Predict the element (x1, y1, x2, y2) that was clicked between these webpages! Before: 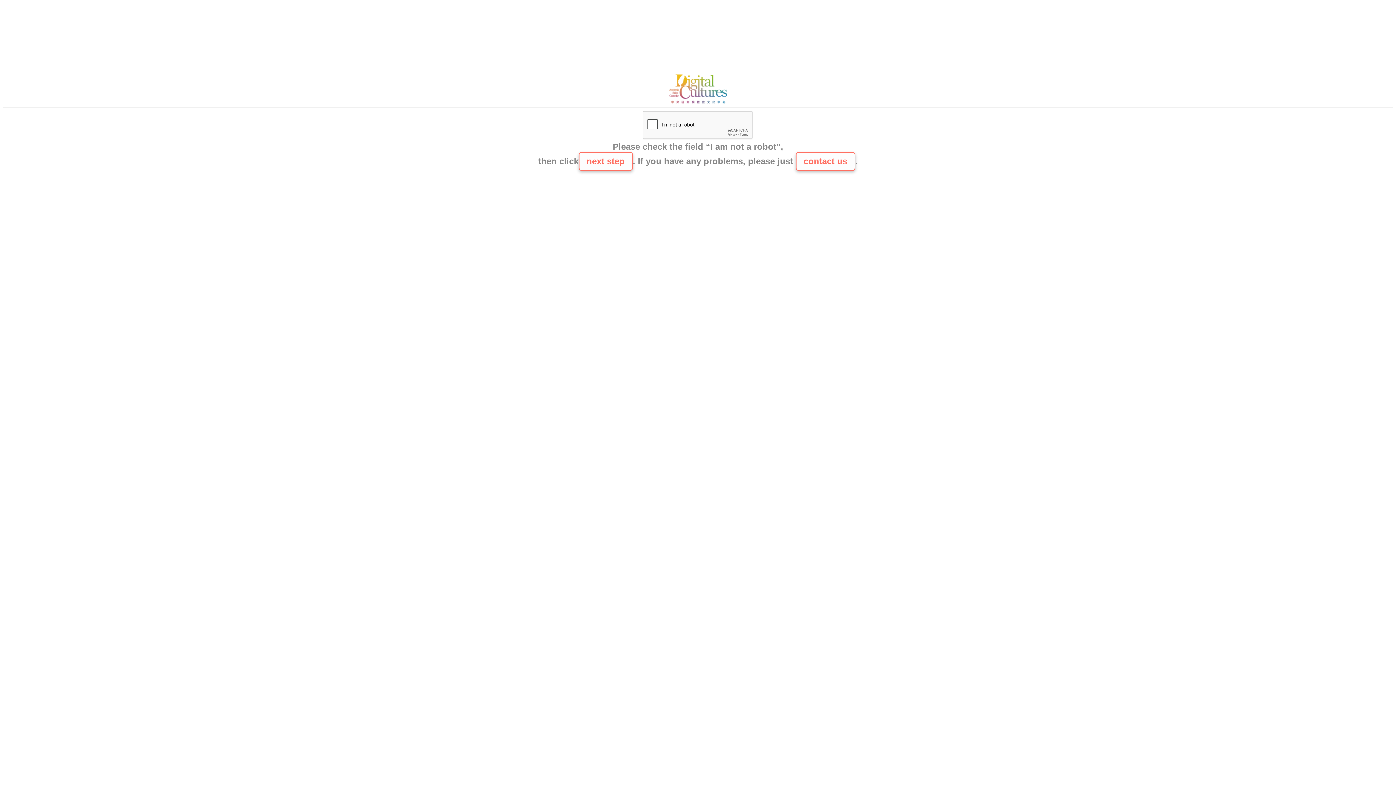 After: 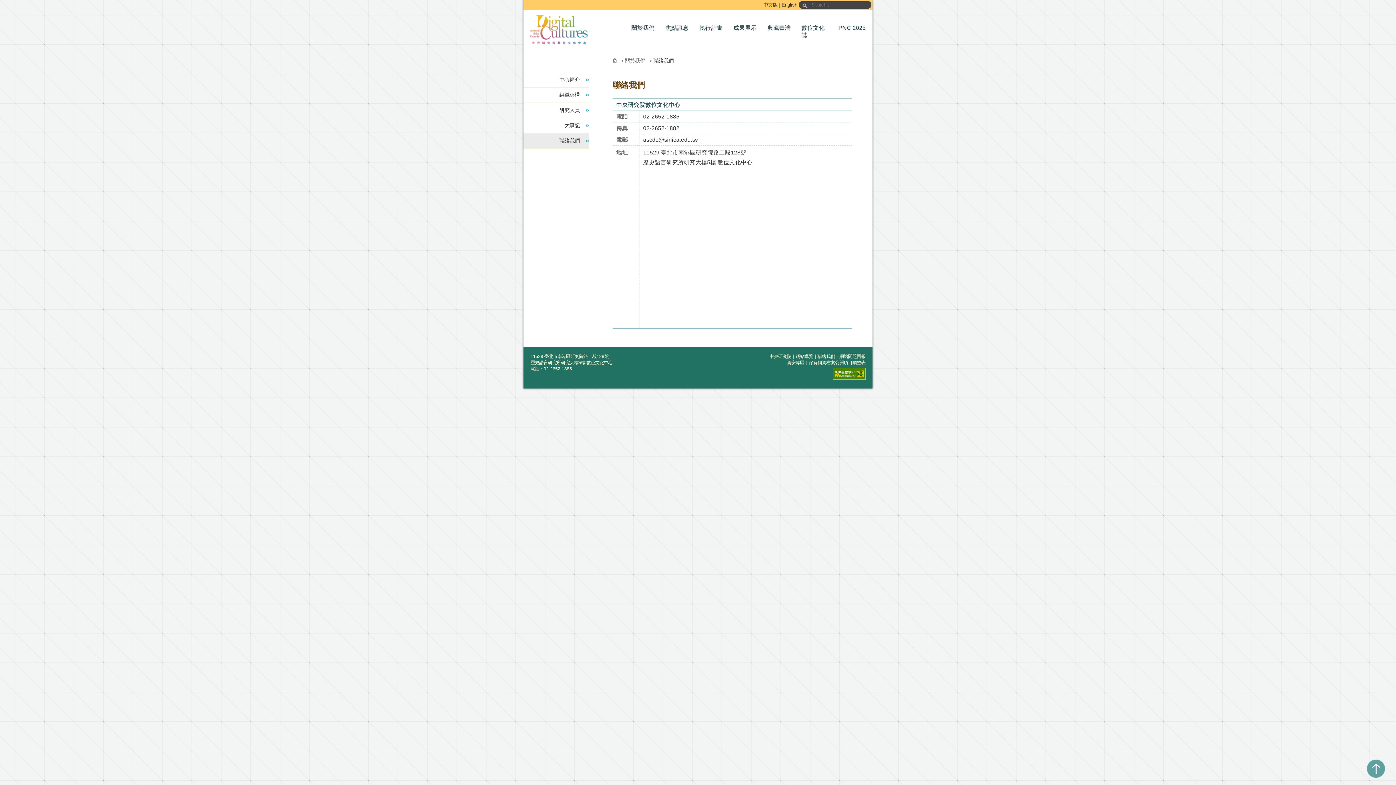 Action: bbox: (795, 152, 855, 170) label: contact us